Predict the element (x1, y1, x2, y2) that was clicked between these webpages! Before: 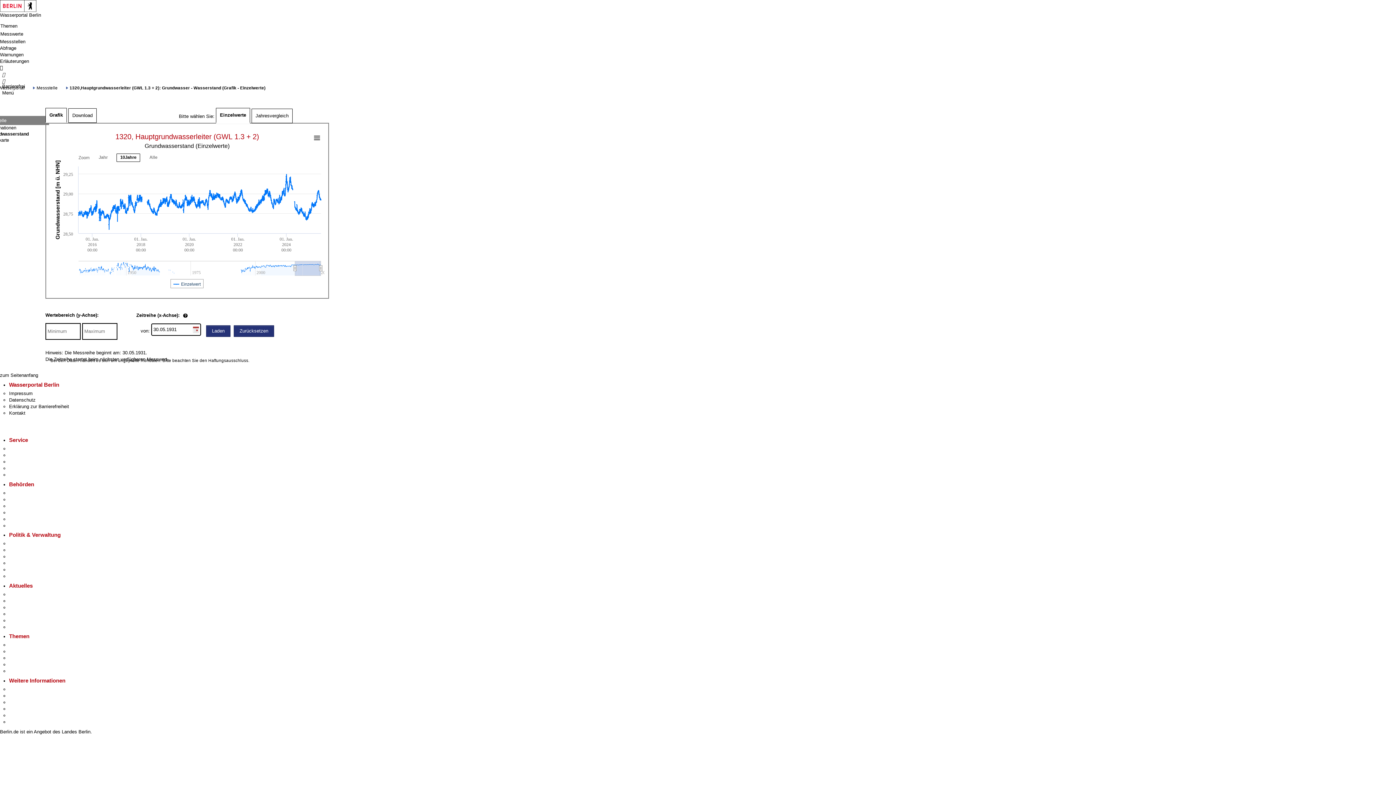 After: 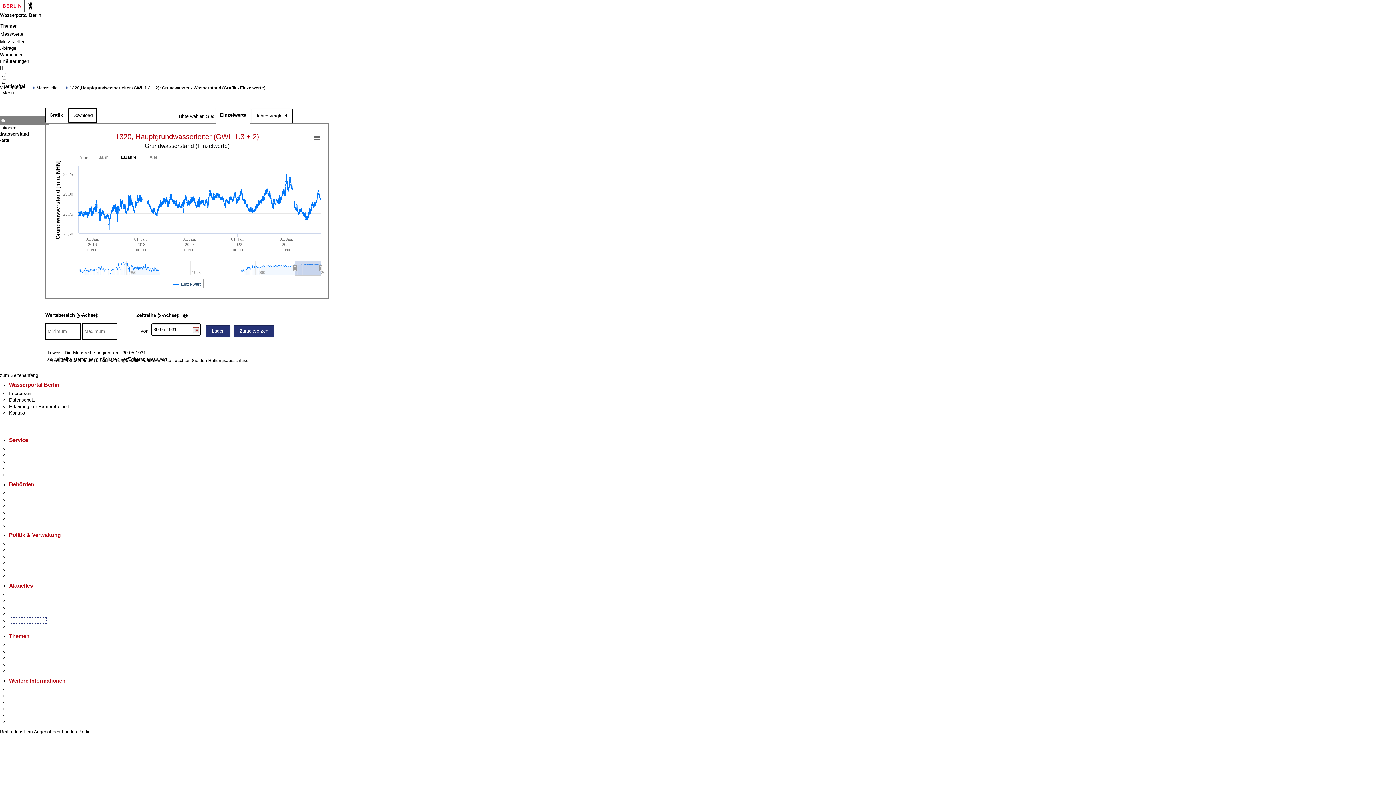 Action: bbox: (9, 618, 46, 623) label: Polizeimeldungen